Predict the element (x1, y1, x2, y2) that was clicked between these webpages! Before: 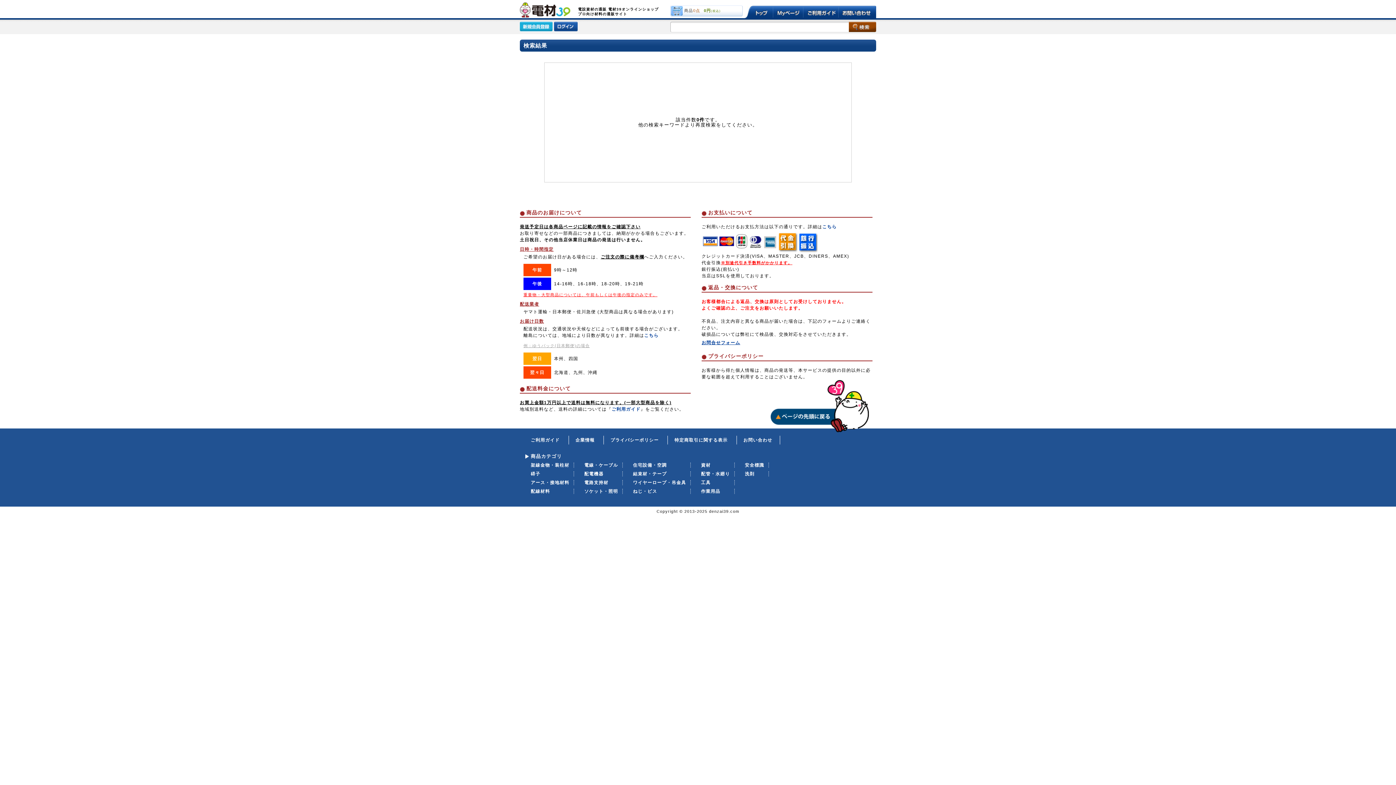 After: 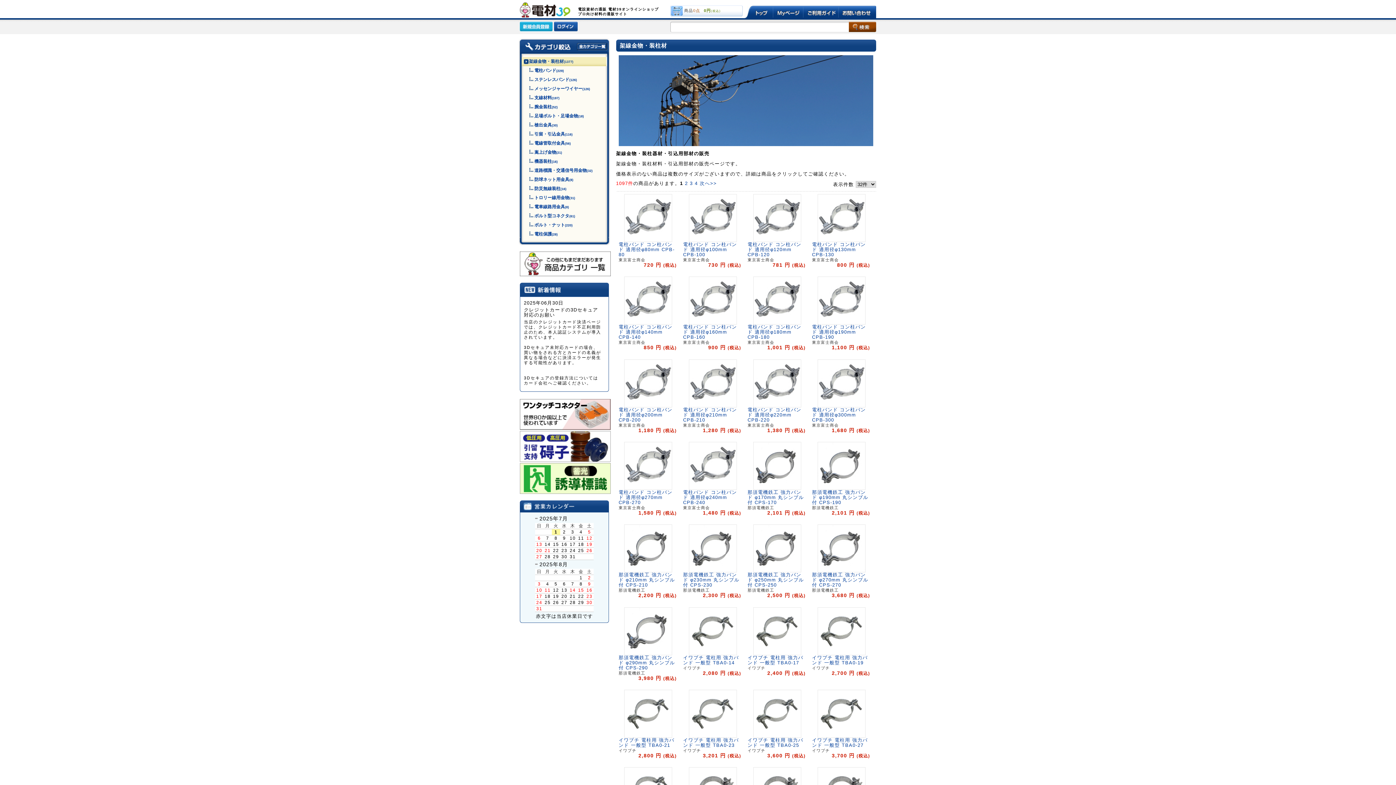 Action: label: 架線金物・装柱材 bbox: (530, 462, 569, 468)